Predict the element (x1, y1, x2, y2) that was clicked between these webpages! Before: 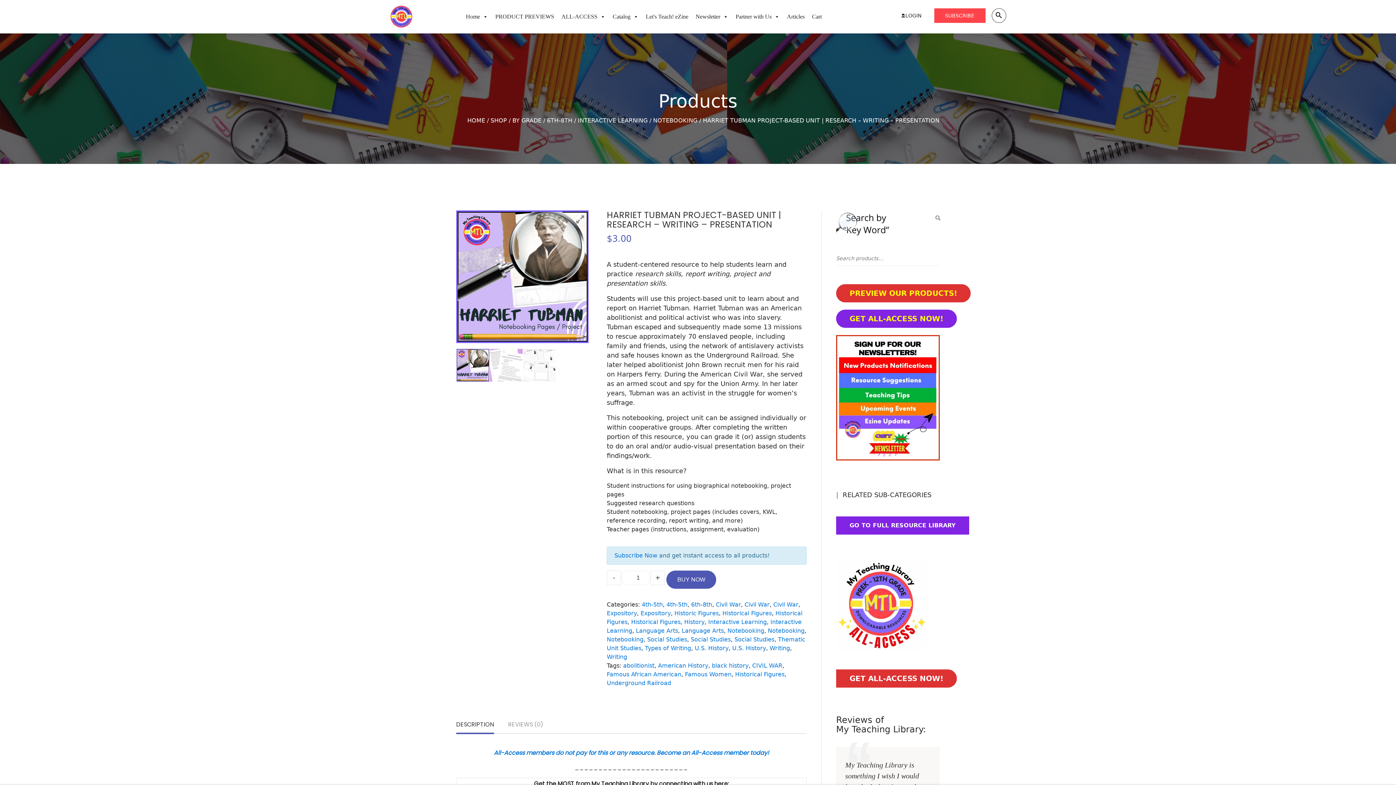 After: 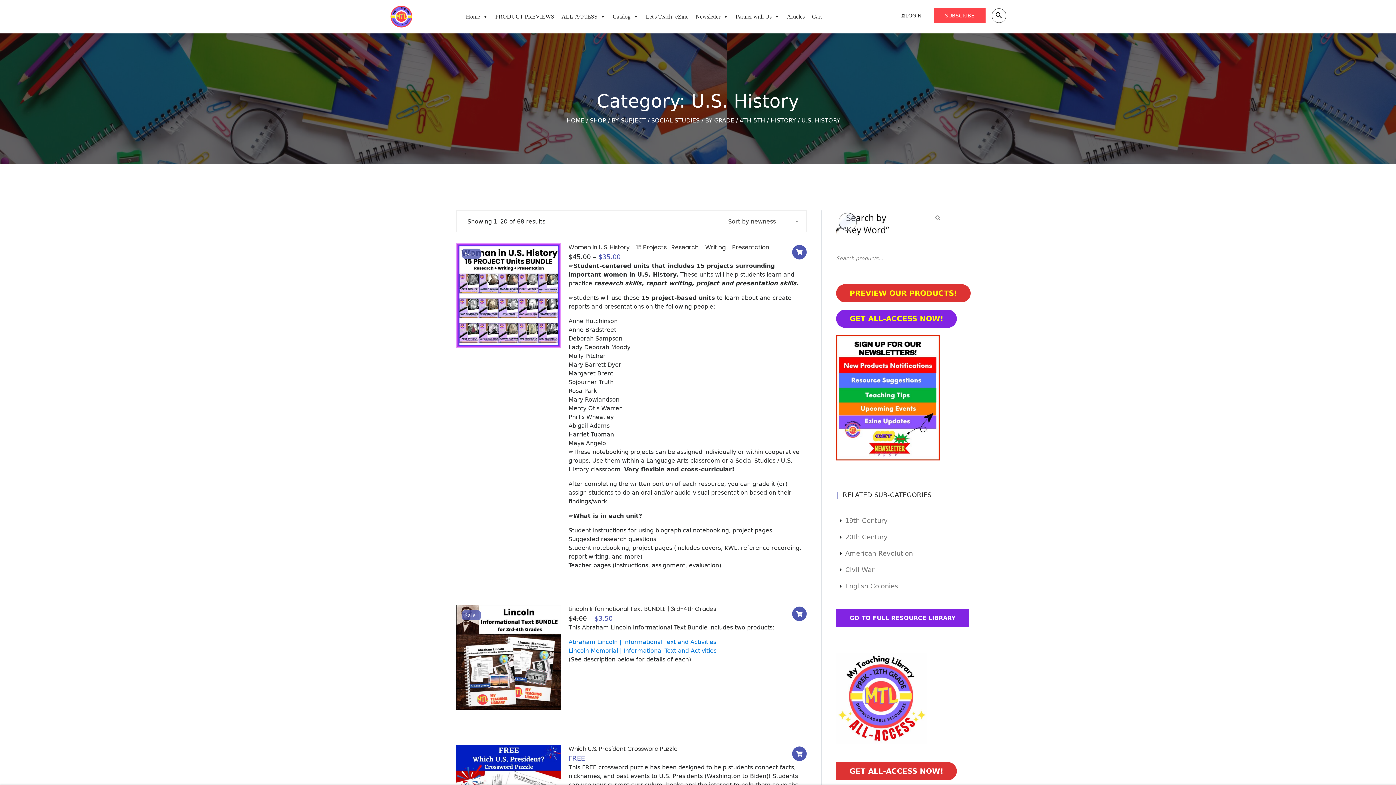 Action: bbox: (694, 645, 728, 652) label: U.S. History